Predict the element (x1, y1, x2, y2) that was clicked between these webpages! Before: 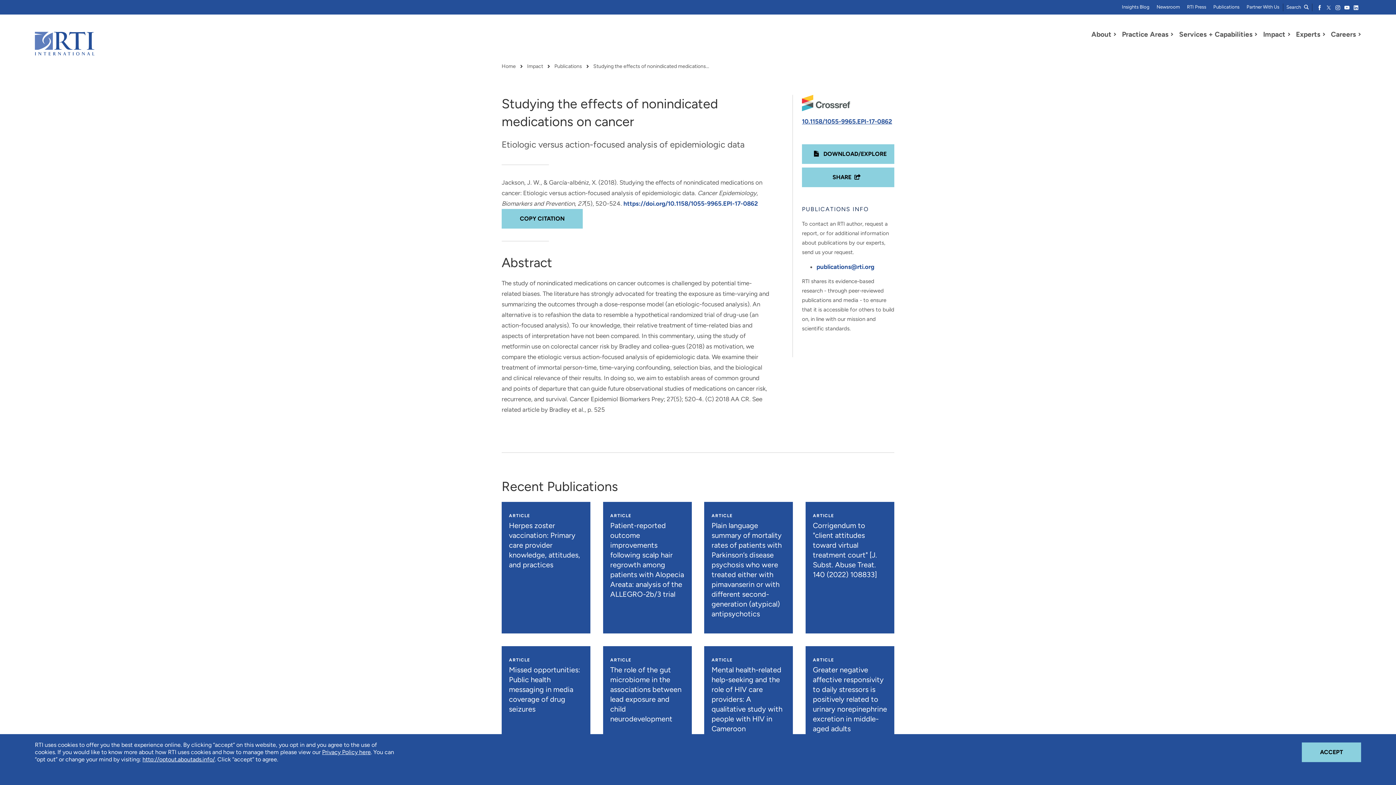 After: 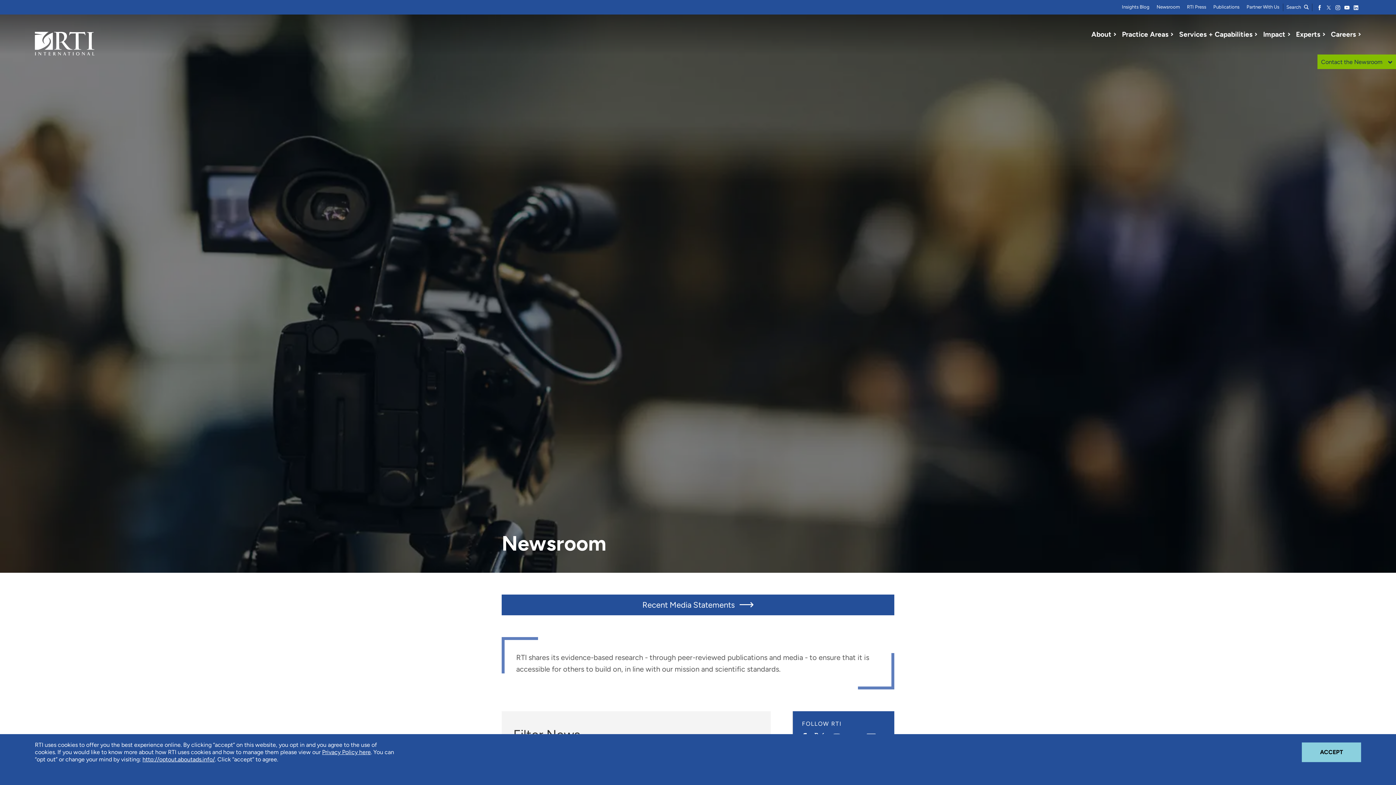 Action: bbox: (1156, 4, 1180, 9) label: Newsroom